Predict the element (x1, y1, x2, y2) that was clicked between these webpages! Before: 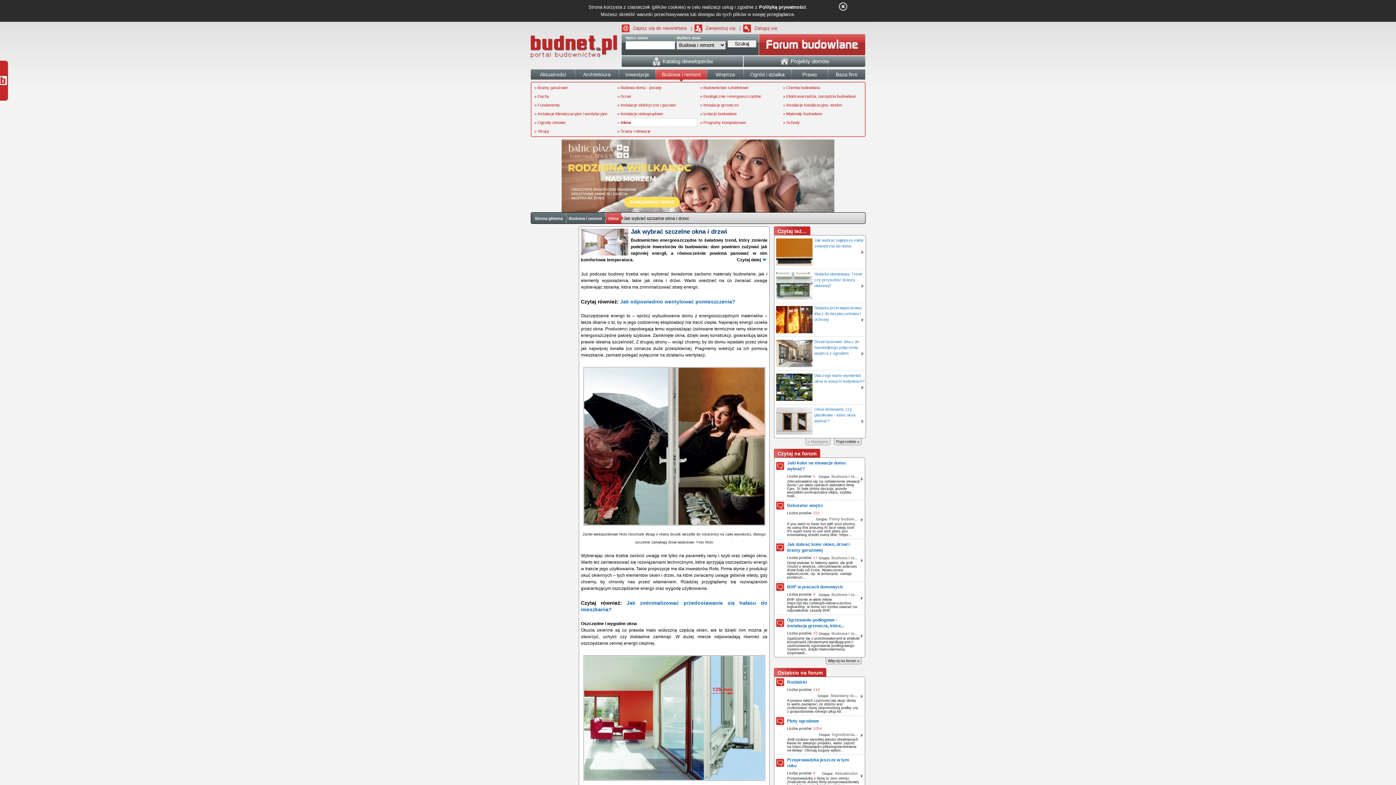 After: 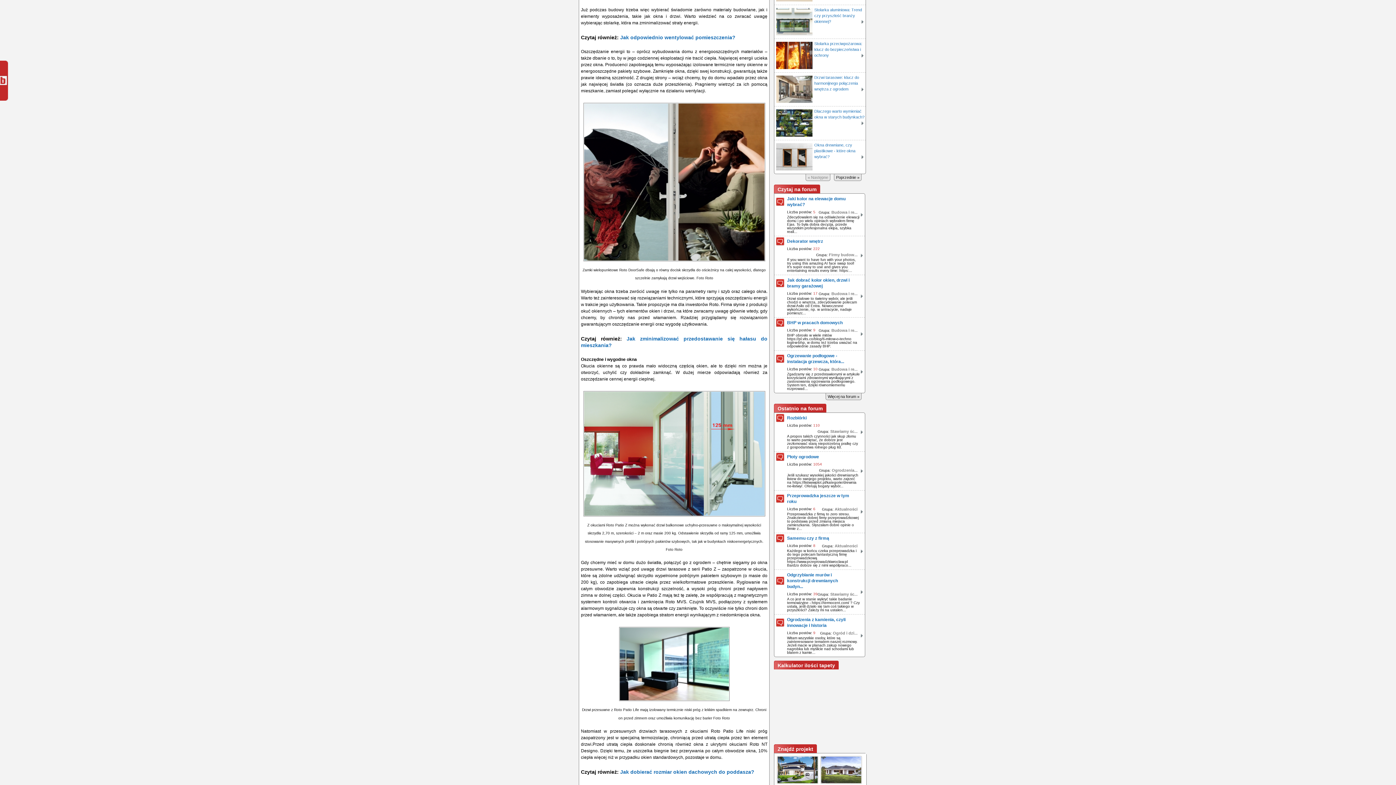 Action: bbox: (737, 256, 767, 263) label: Czytaj dalej